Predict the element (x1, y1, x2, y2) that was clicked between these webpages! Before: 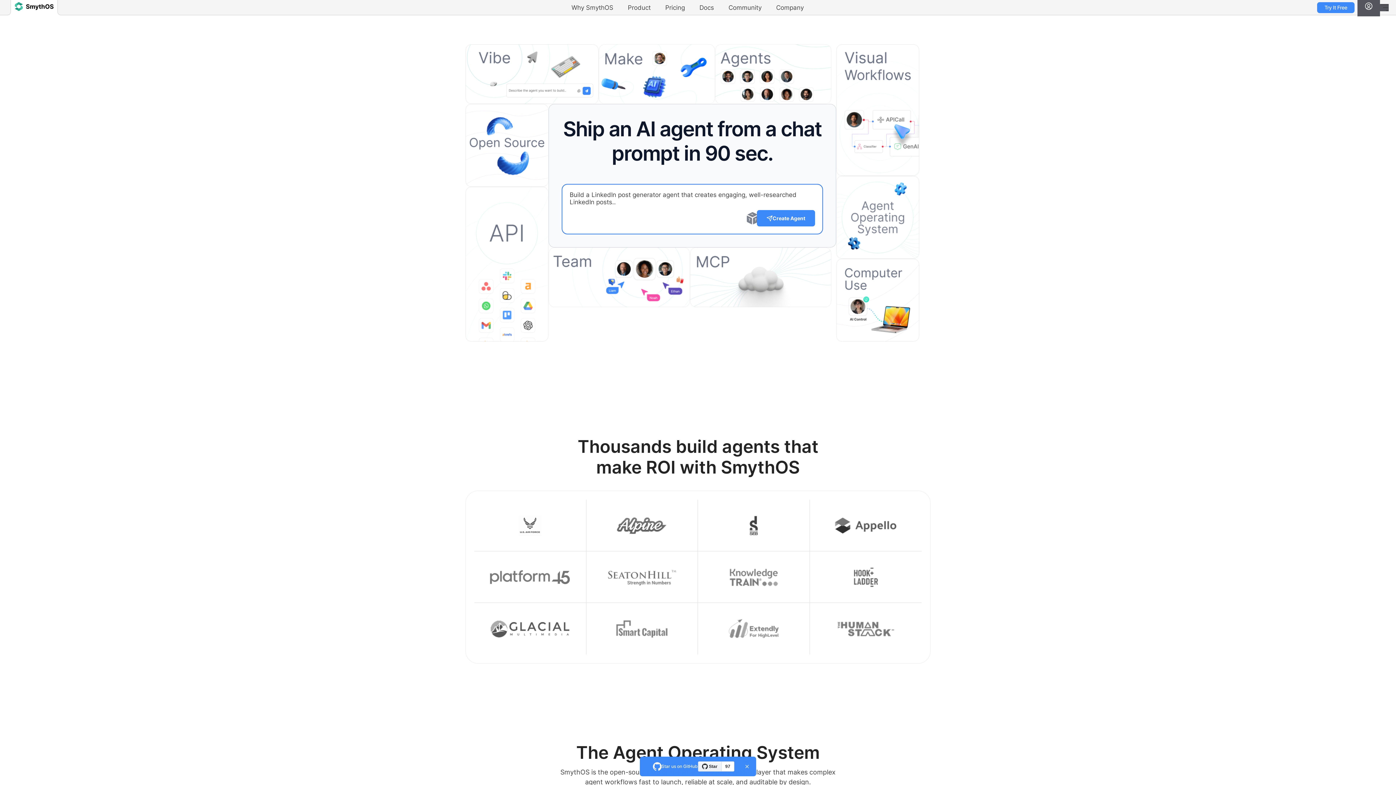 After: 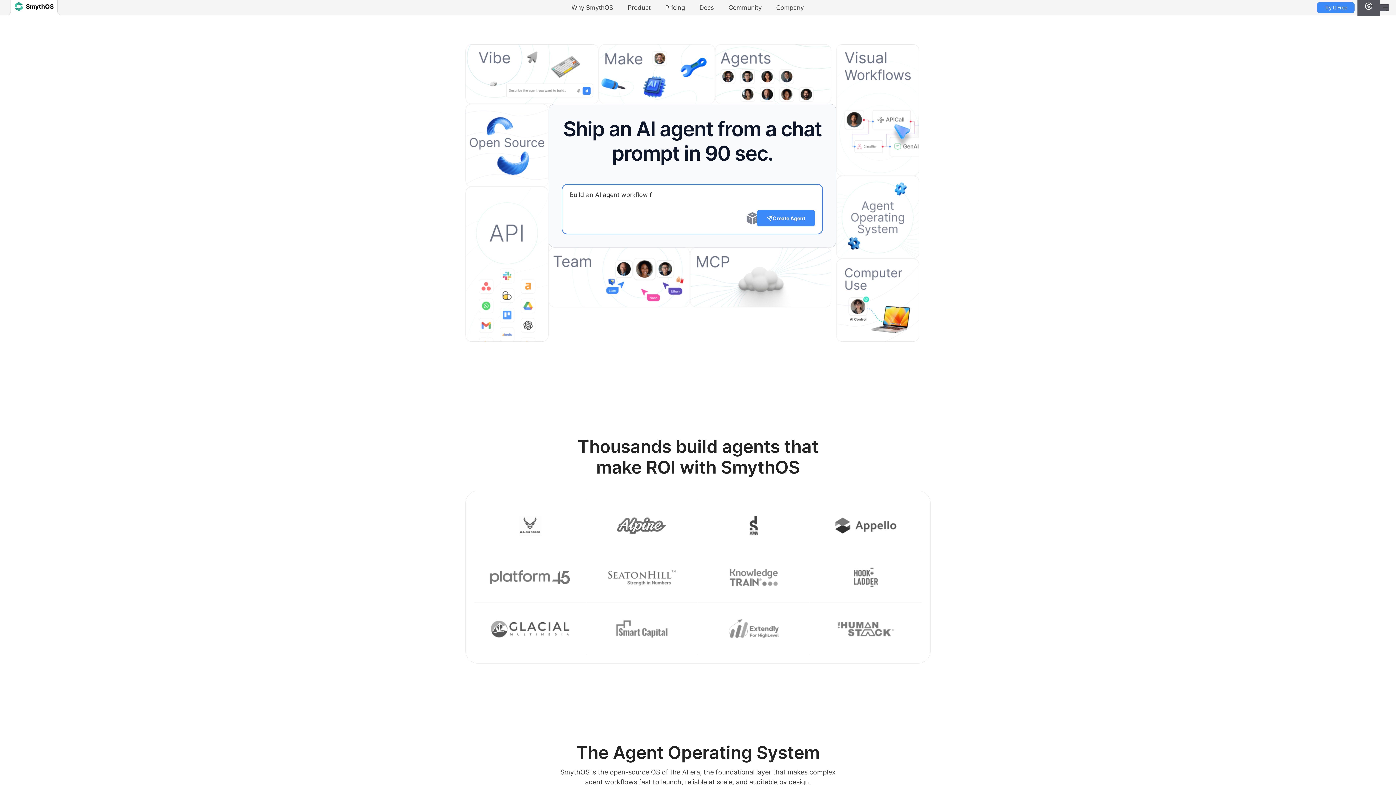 Action: bbox: (742, 762, 751, 771) label: Close github widget